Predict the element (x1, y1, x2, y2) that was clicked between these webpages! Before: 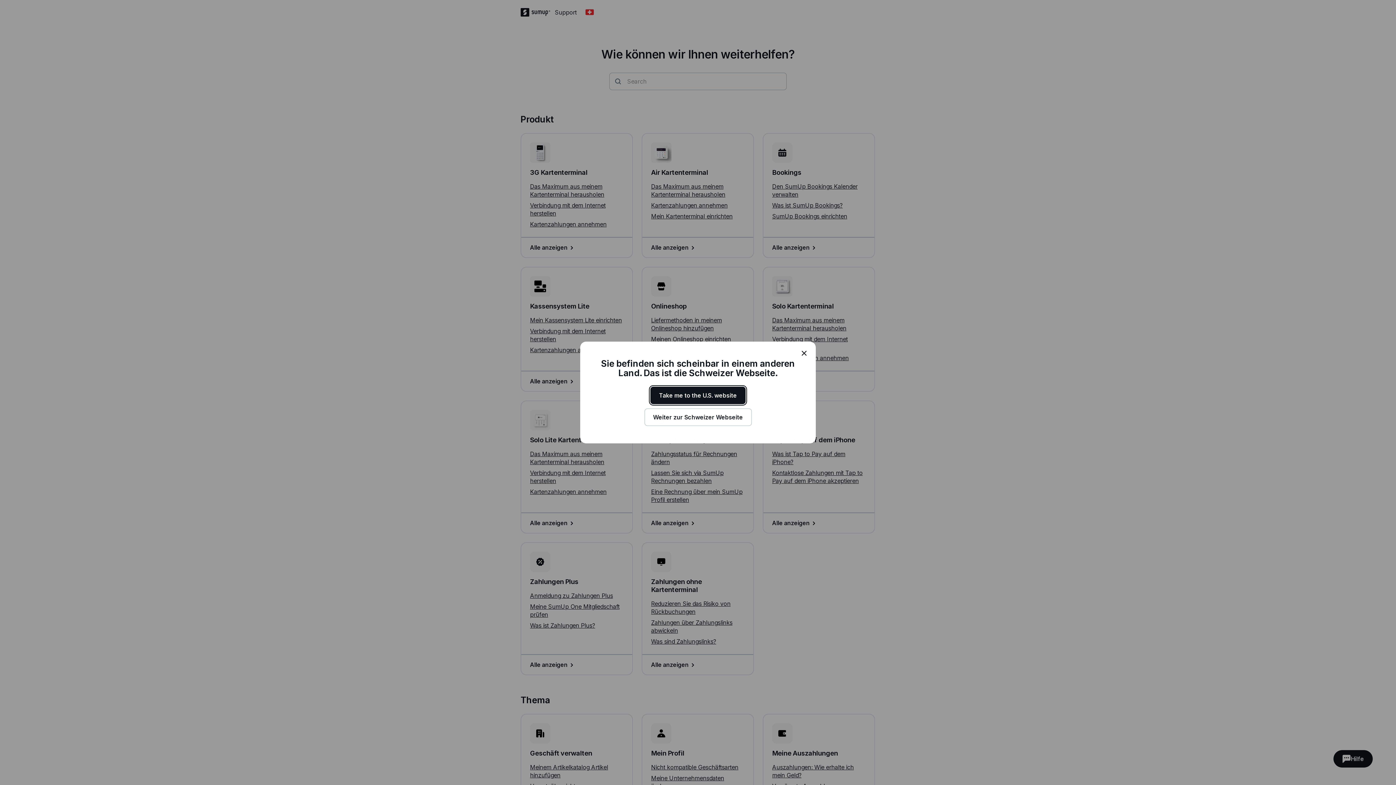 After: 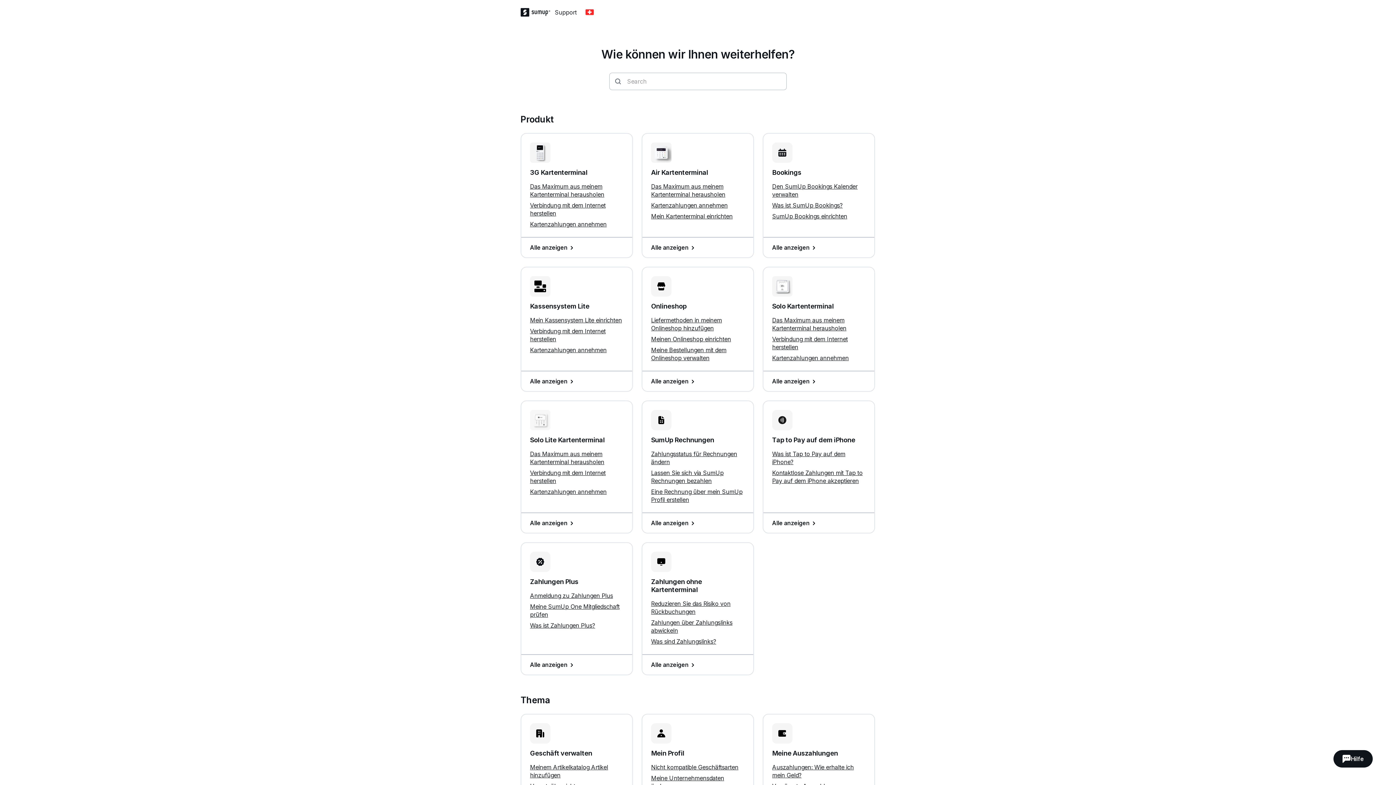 Action: bbox: (795, 344, 813, 362) label: close